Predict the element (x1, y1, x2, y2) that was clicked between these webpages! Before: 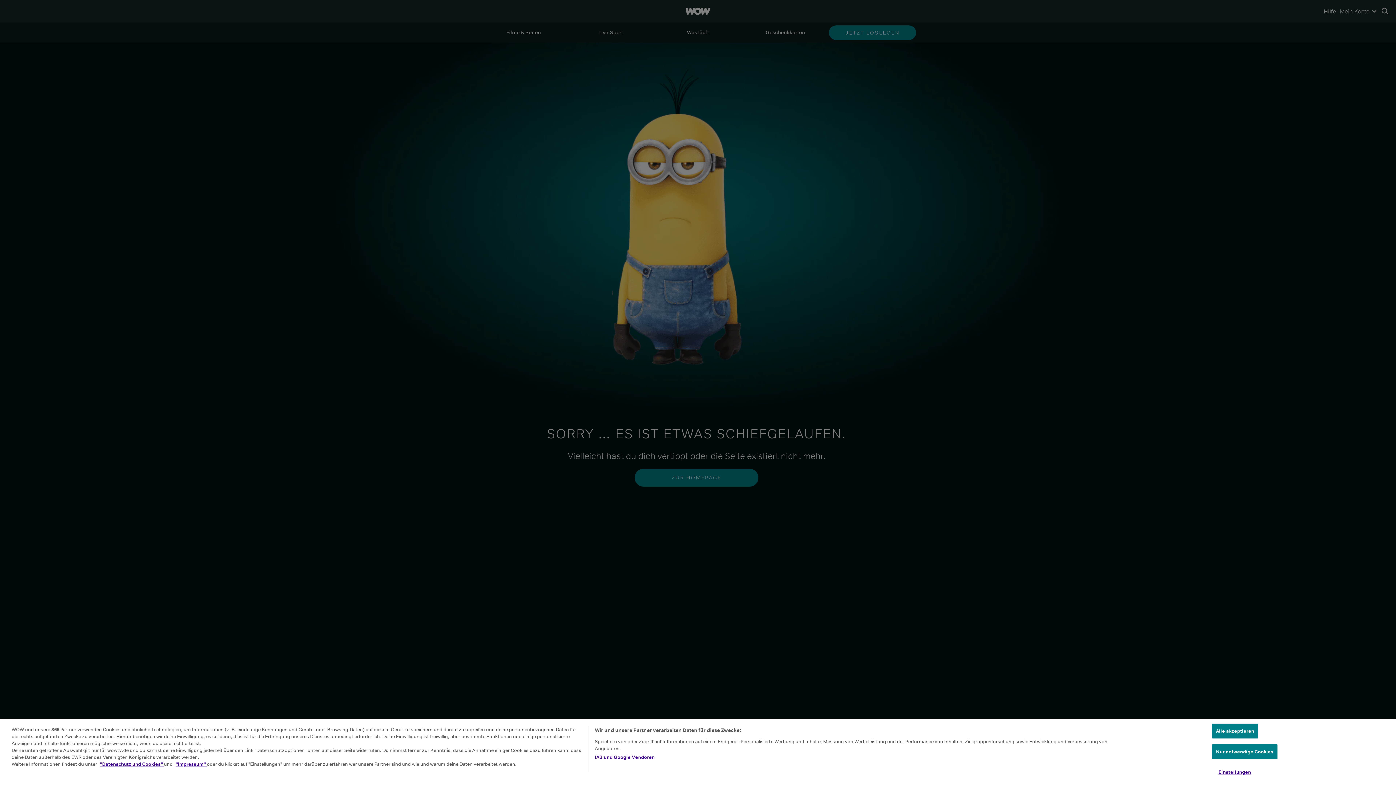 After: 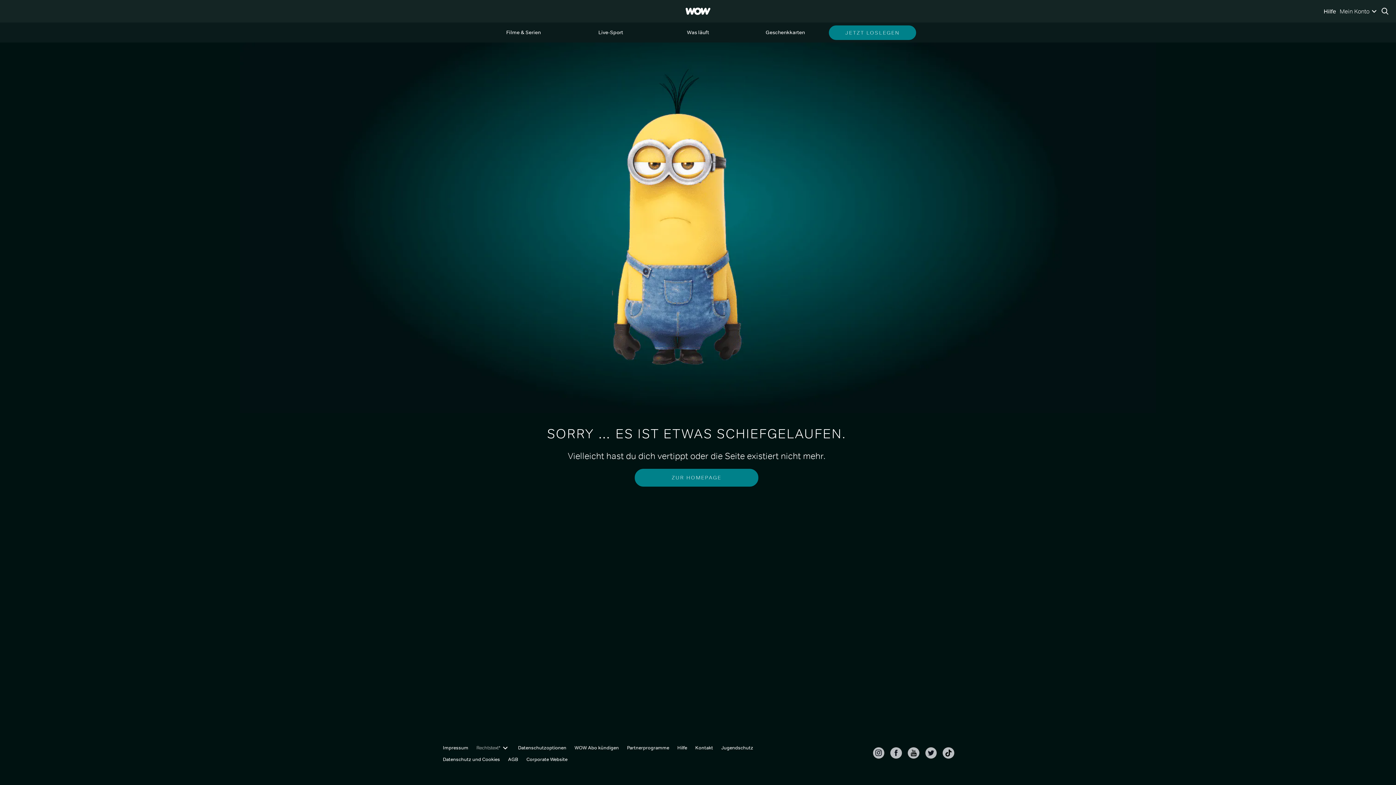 Action: label: Alle akzeptieren bbox: (1212, 724, 1258, 738)